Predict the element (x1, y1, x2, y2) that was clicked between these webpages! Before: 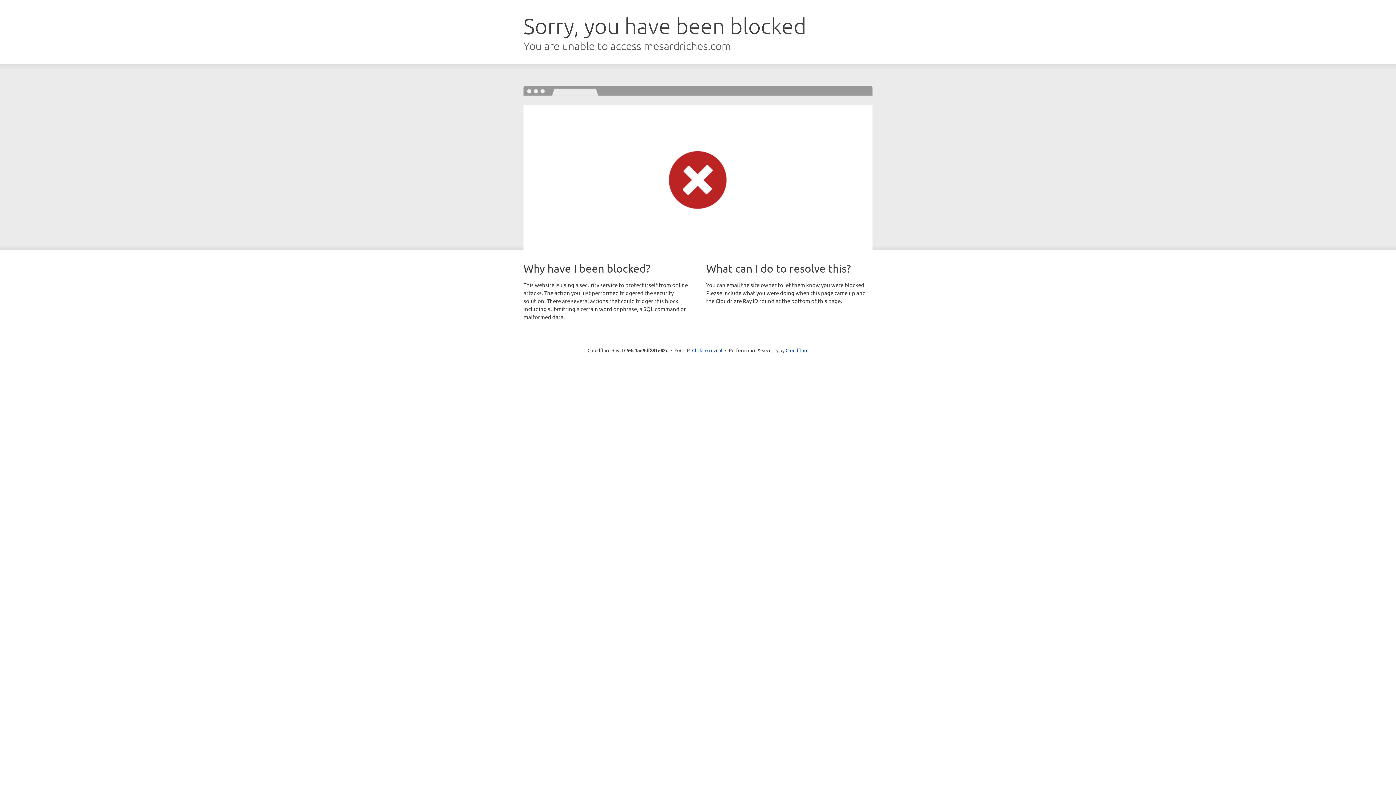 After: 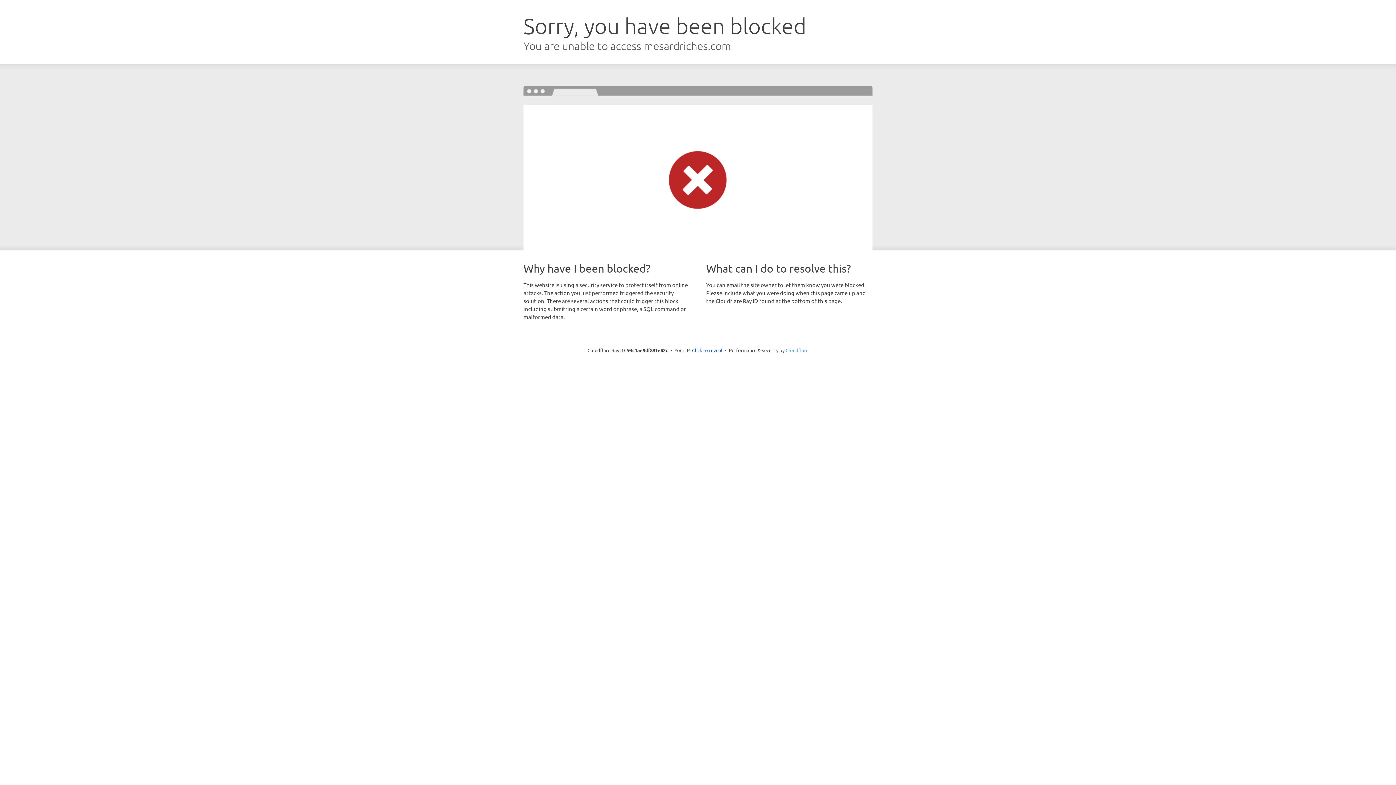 Action: bbox: (785, 347, 808, 353) label: Cloudflare